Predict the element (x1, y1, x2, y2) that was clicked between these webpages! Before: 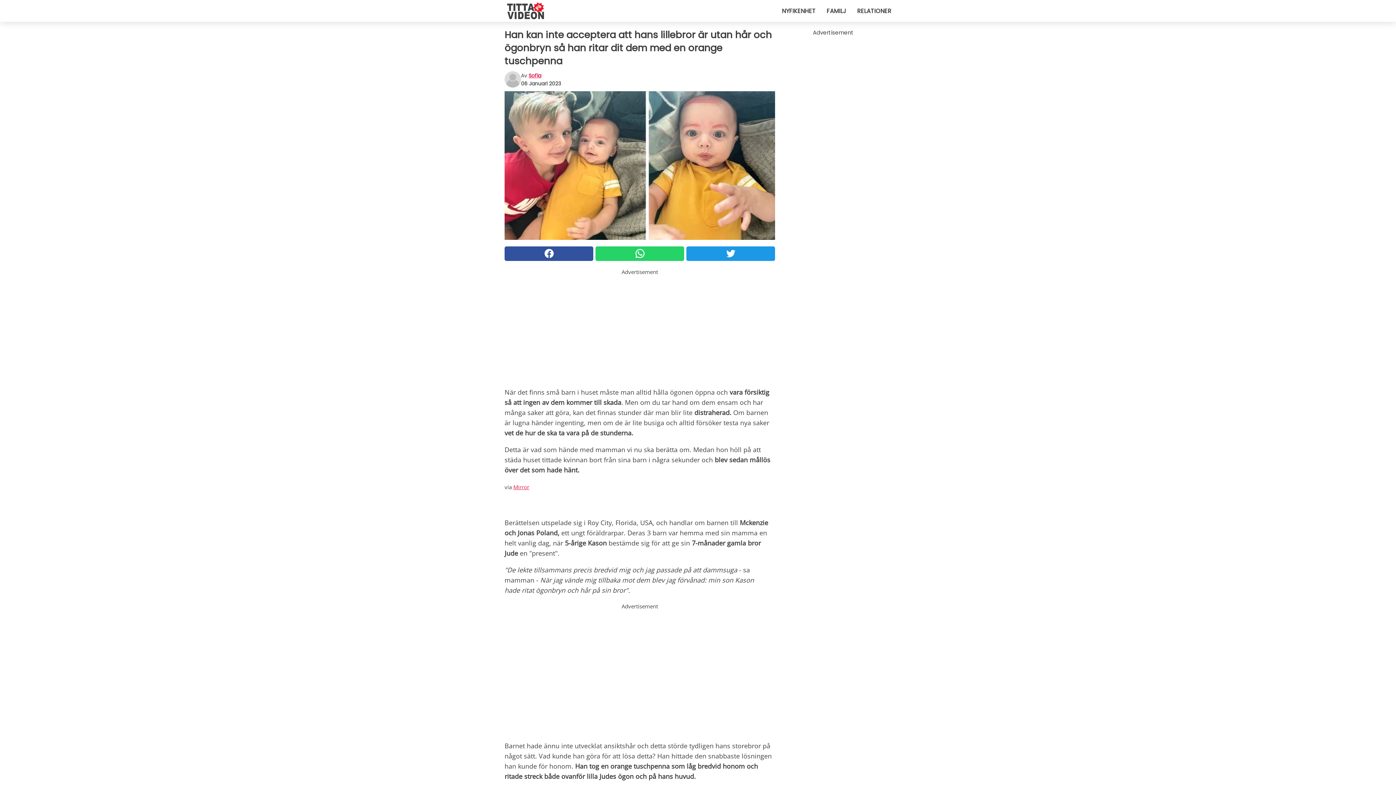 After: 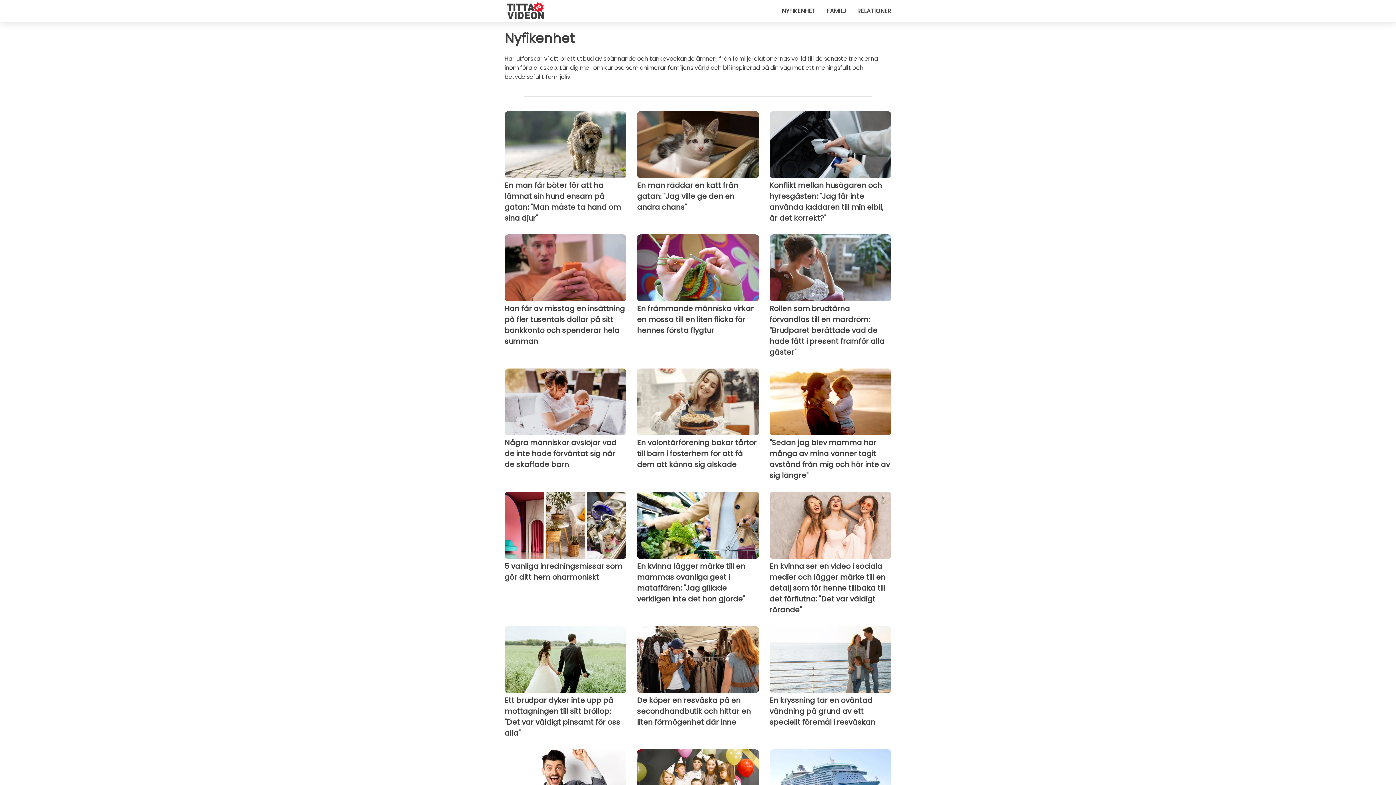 Action: label: NYFIKENHET bbox: (782, 6, 816, 15)